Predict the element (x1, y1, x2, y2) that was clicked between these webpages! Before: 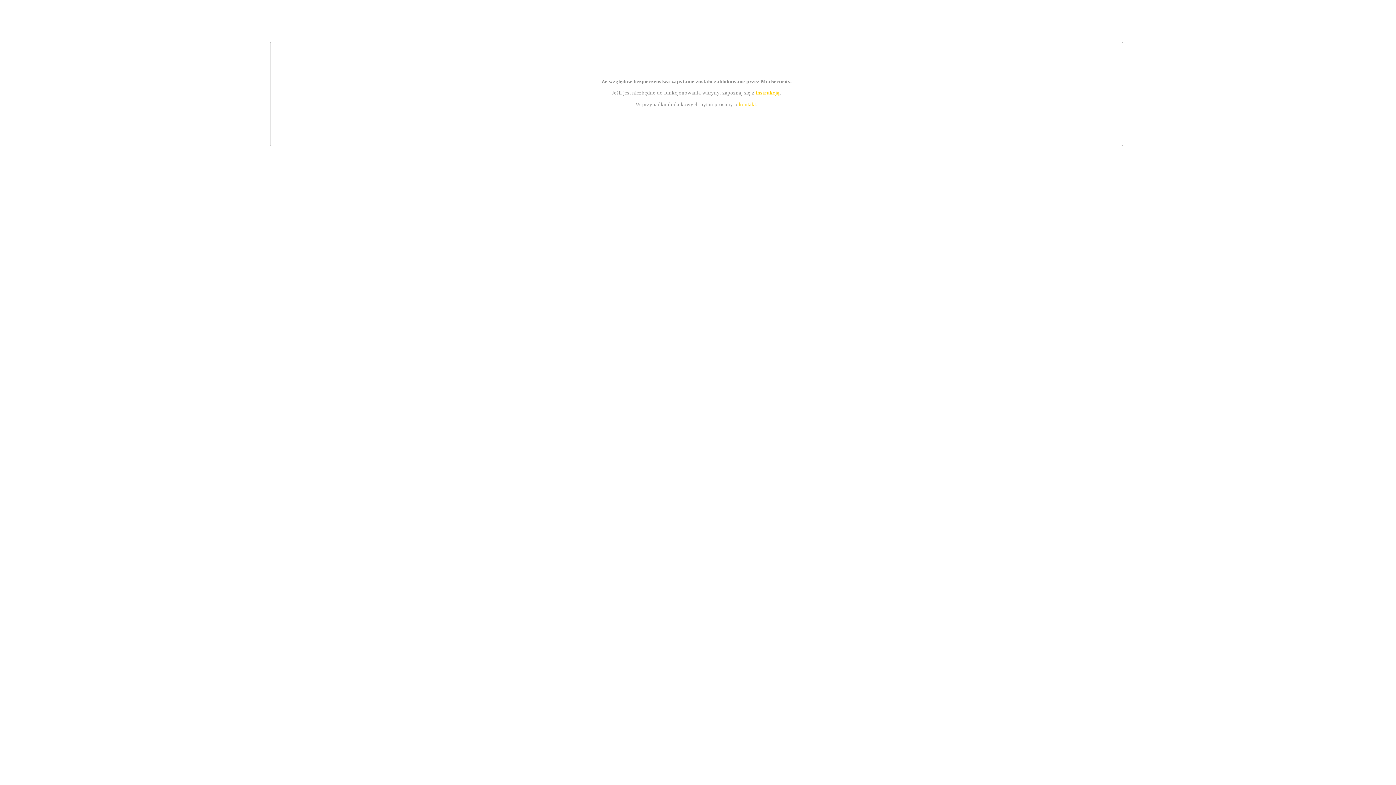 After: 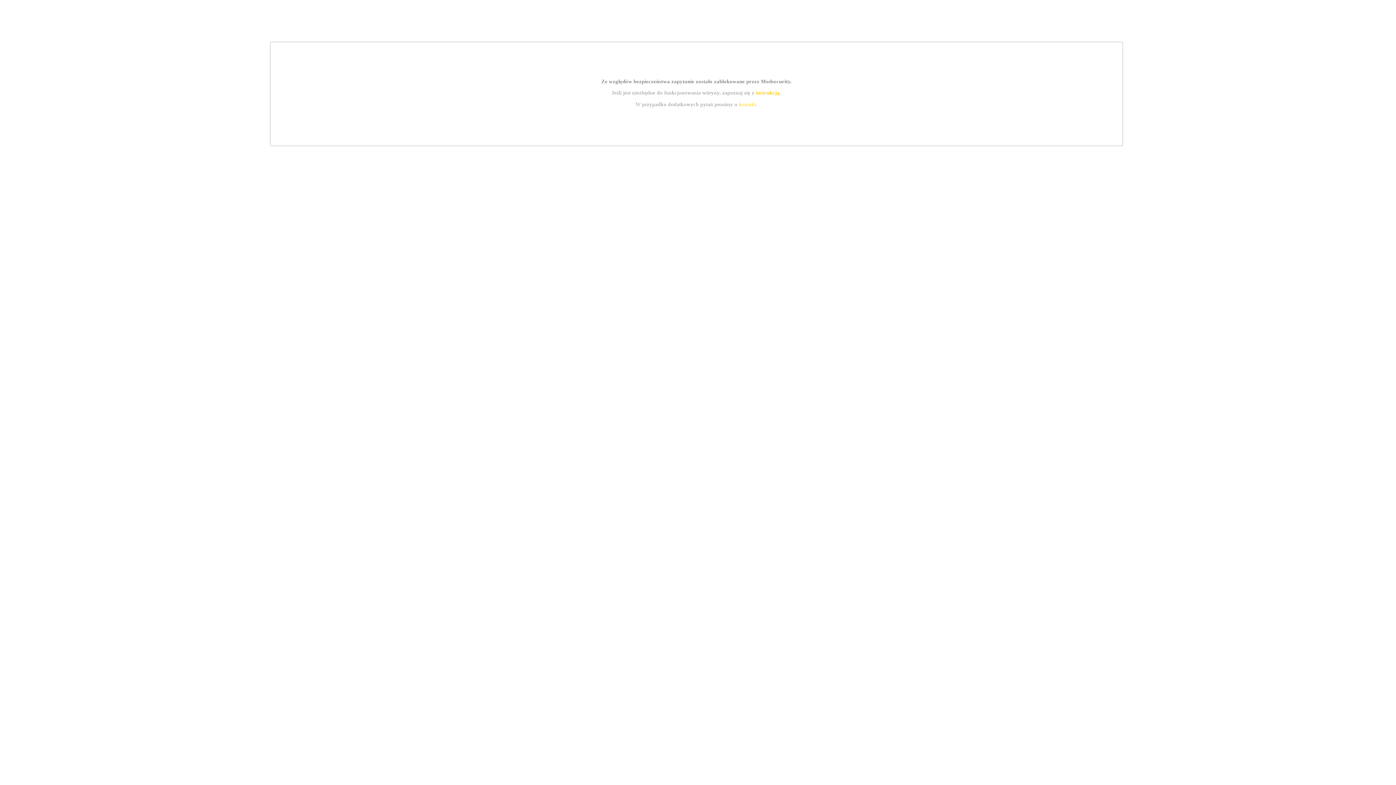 Action: bbox: (739, 101, 756, 107) label: kontakt